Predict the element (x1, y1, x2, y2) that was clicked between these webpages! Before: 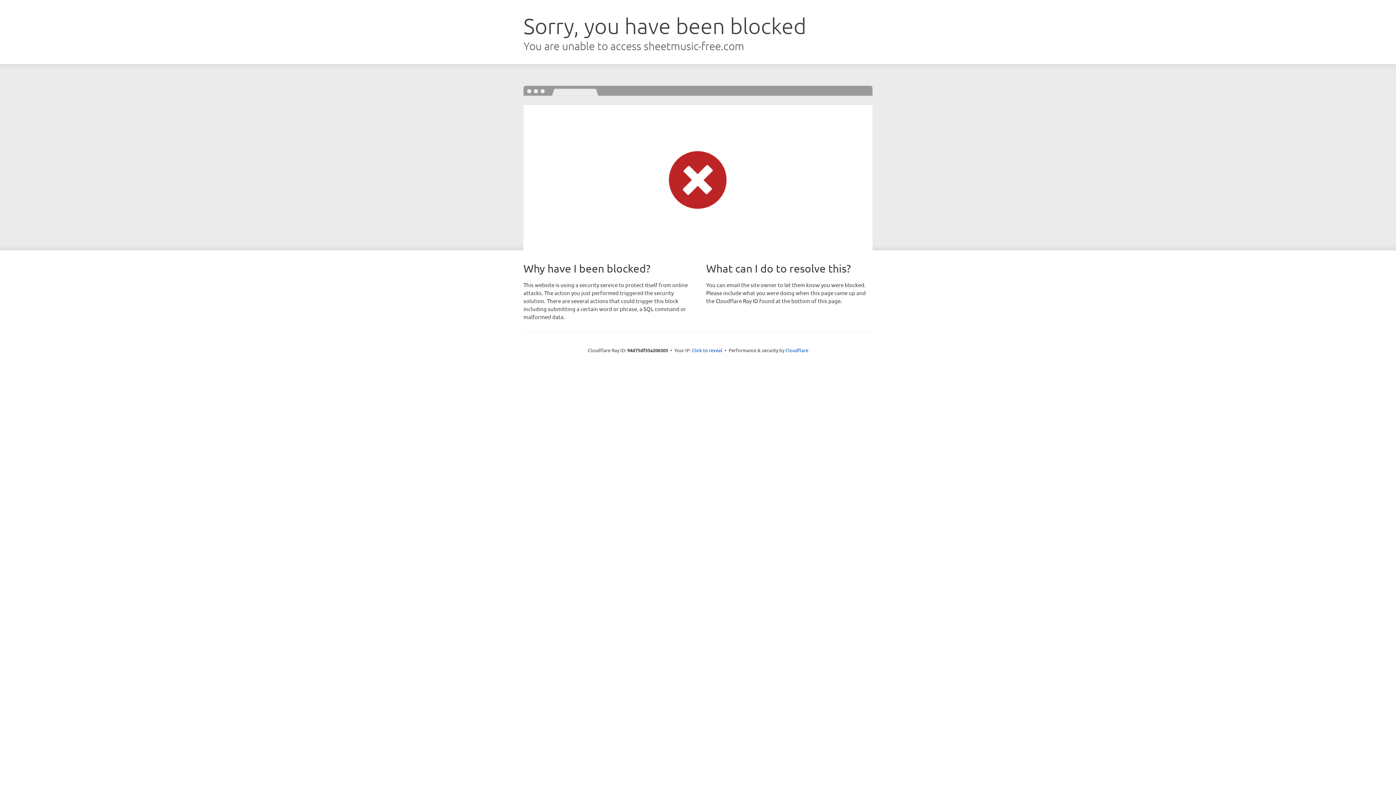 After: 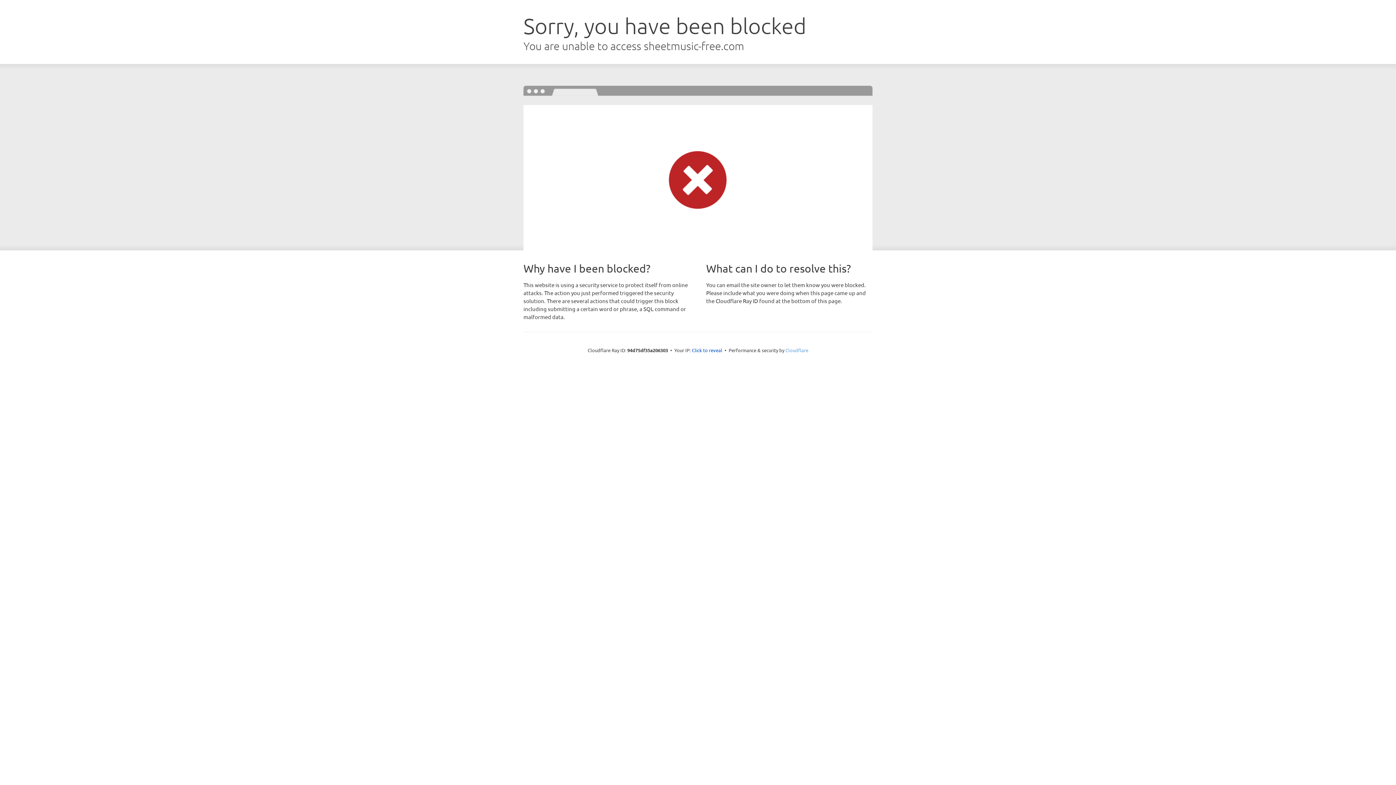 Action: bbox: (785, 347, 808, 353) label: Cloudflare